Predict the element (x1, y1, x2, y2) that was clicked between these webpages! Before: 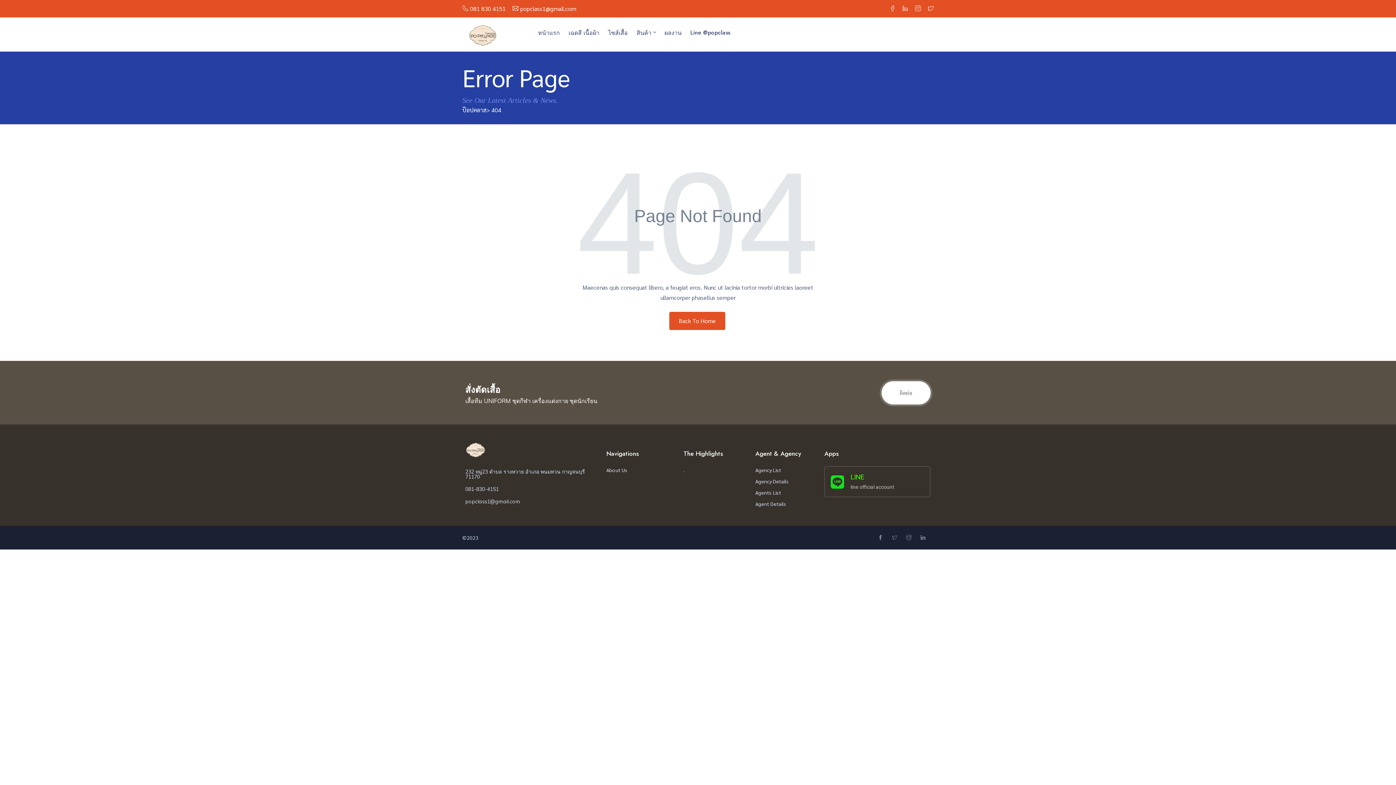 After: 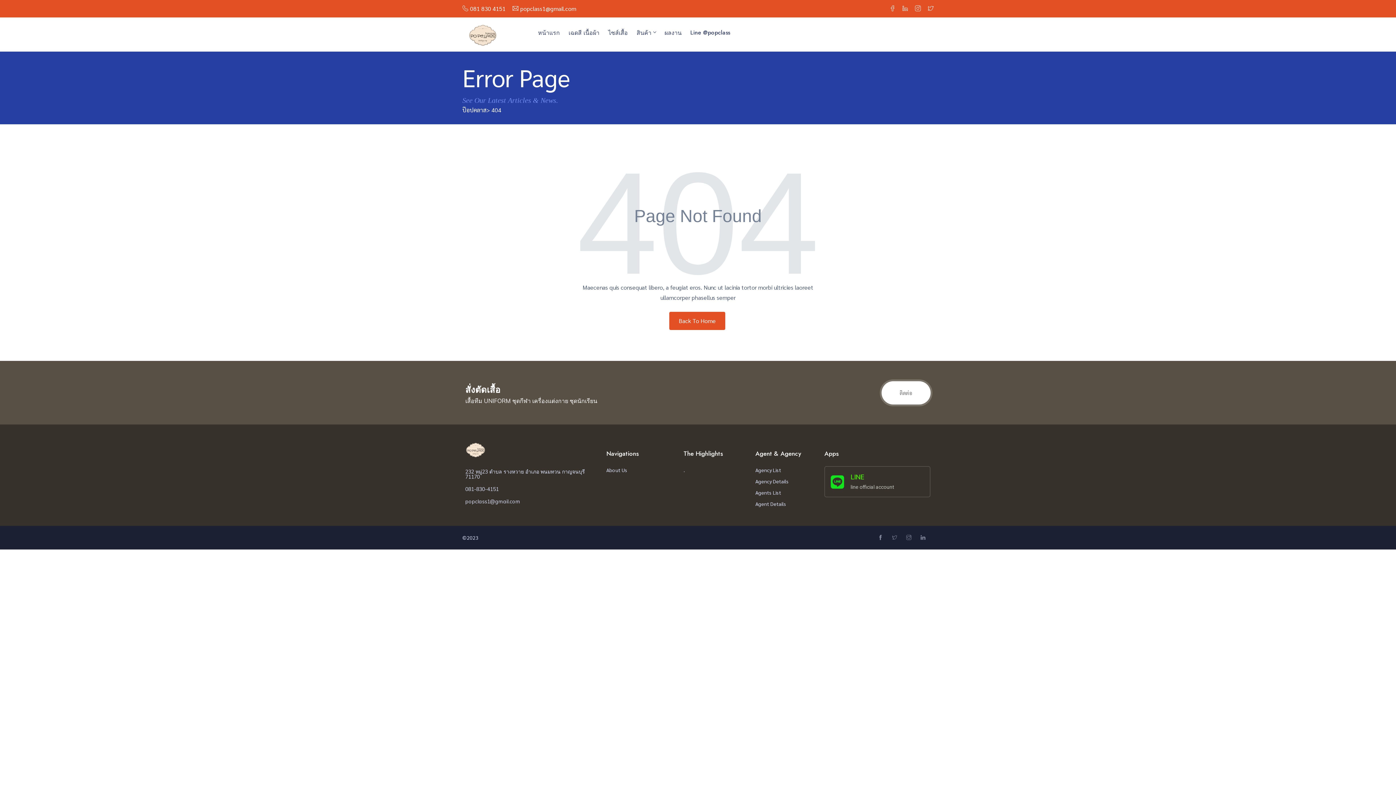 Action: bbox: (830, 474, 845, 489) label: LINE